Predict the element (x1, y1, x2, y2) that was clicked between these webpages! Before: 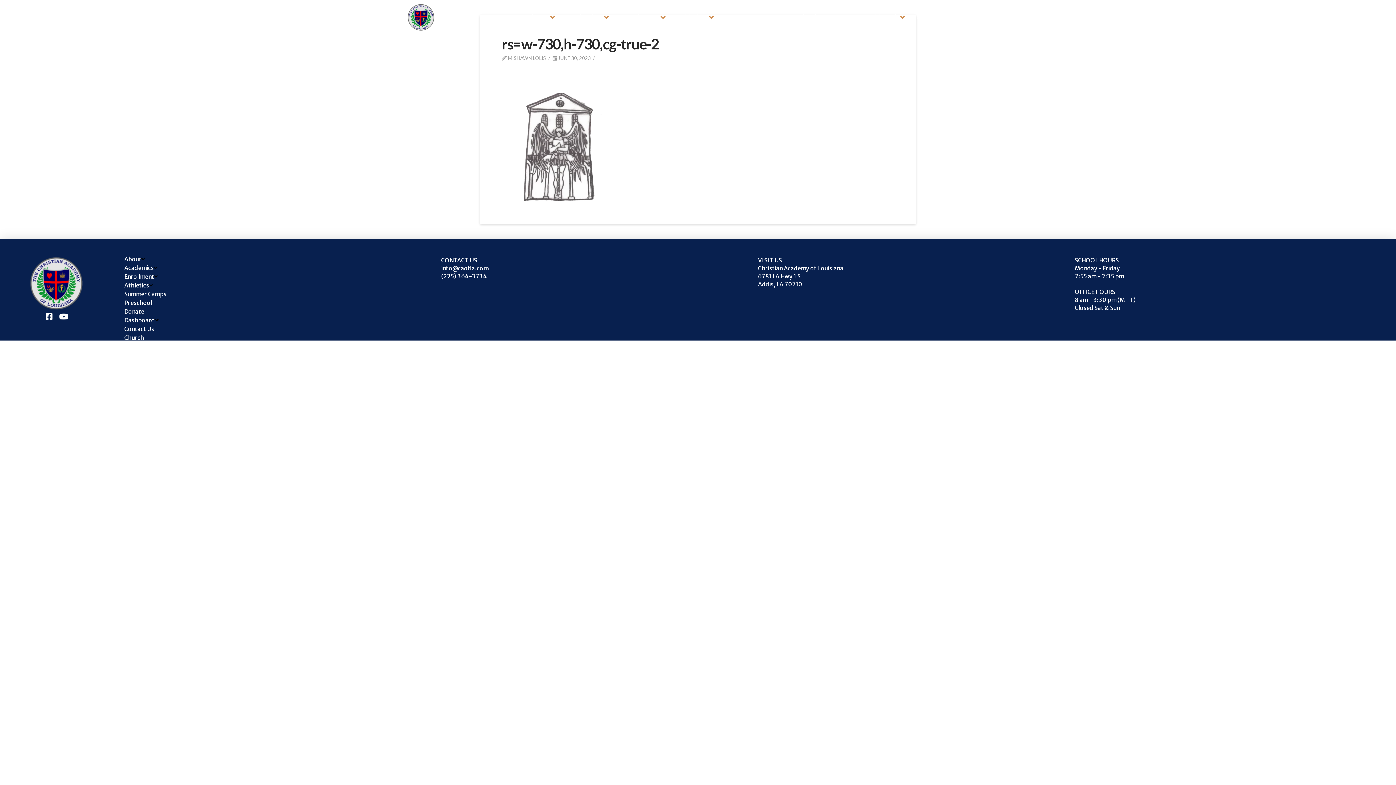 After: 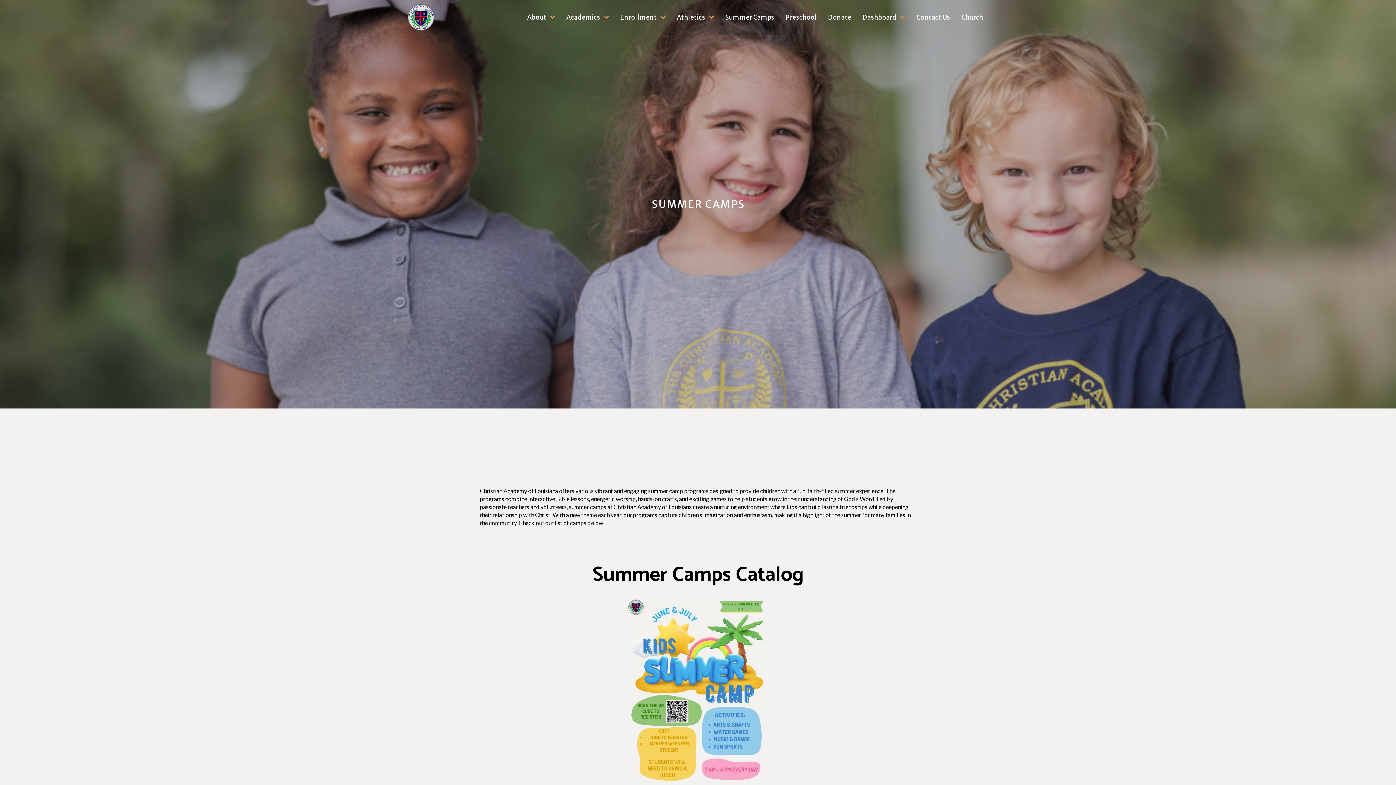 Action: label: Summer Camps bbox: (124, 289, 434, 298)